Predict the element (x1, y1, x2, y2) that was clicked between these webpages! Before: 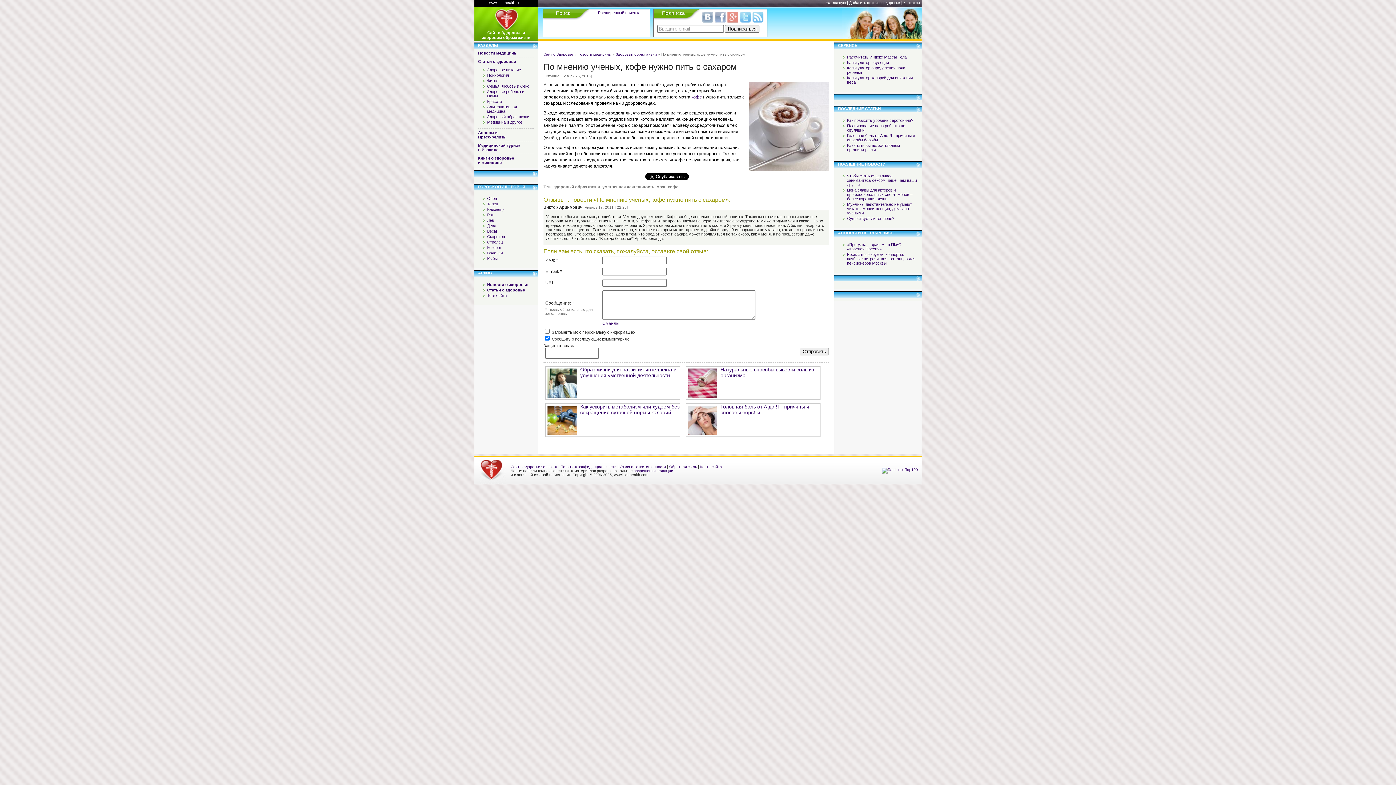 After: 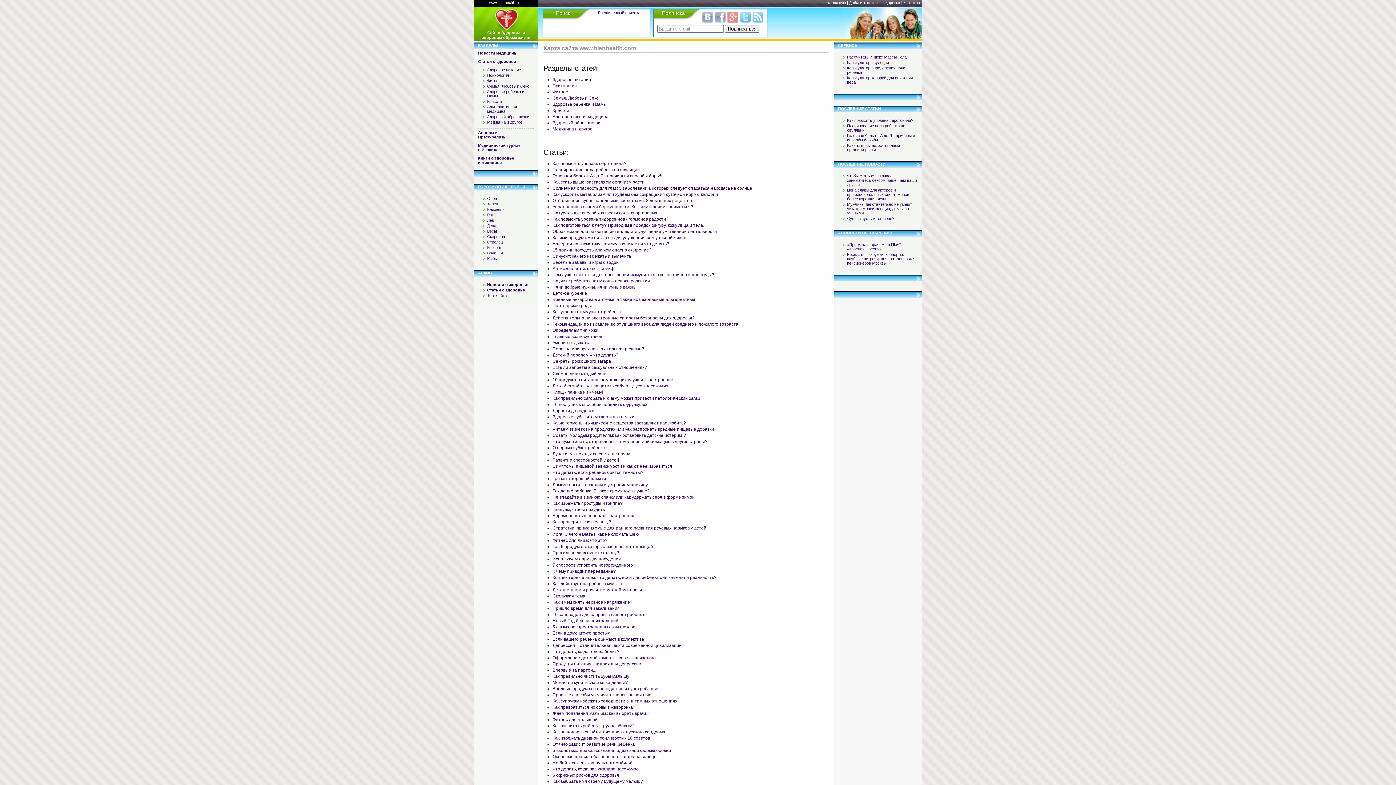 Action: label: Карта сайта bbox: (700, 465, 722, 469)